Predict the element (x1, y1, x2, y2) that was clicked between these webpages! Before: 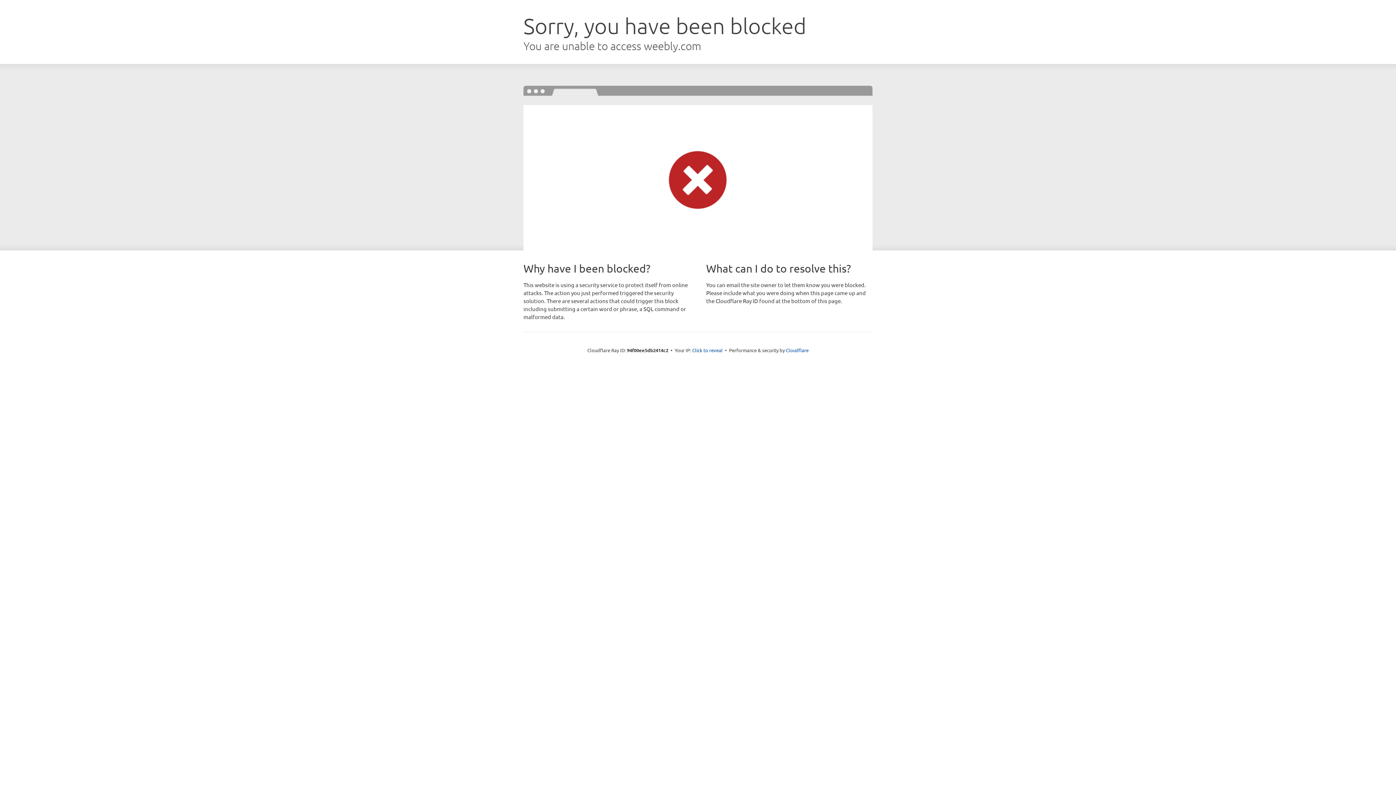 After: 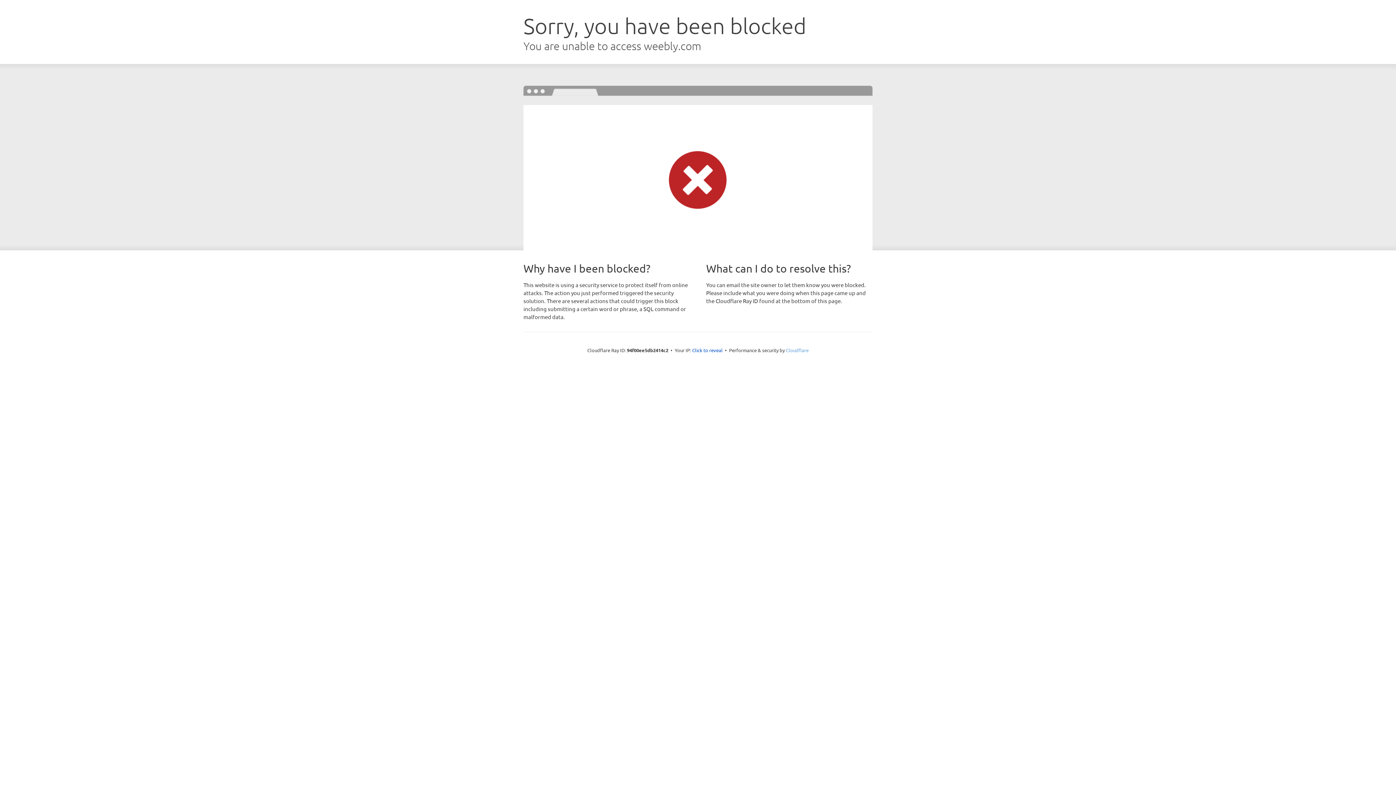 Action: bbox: (786, 347, 808, 353) label: Cloudflare